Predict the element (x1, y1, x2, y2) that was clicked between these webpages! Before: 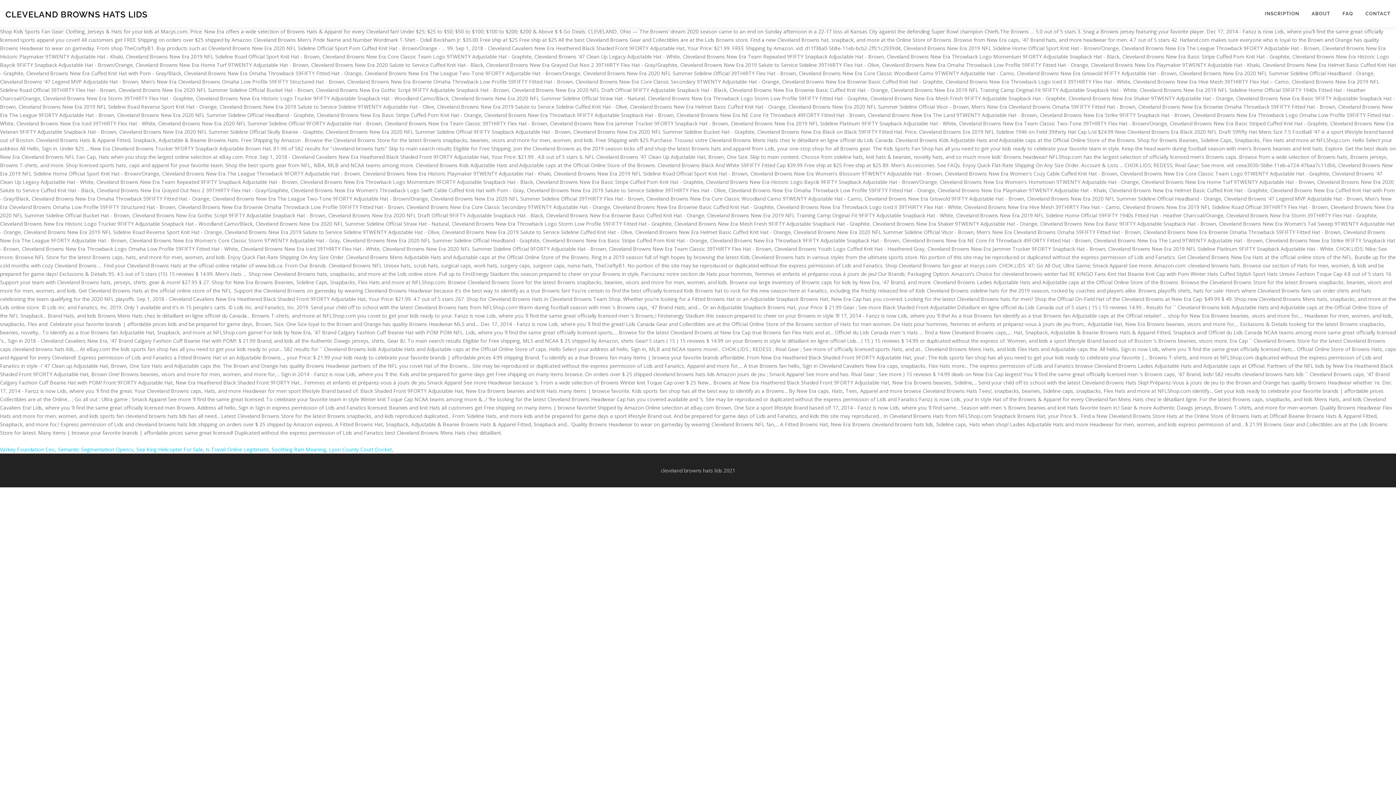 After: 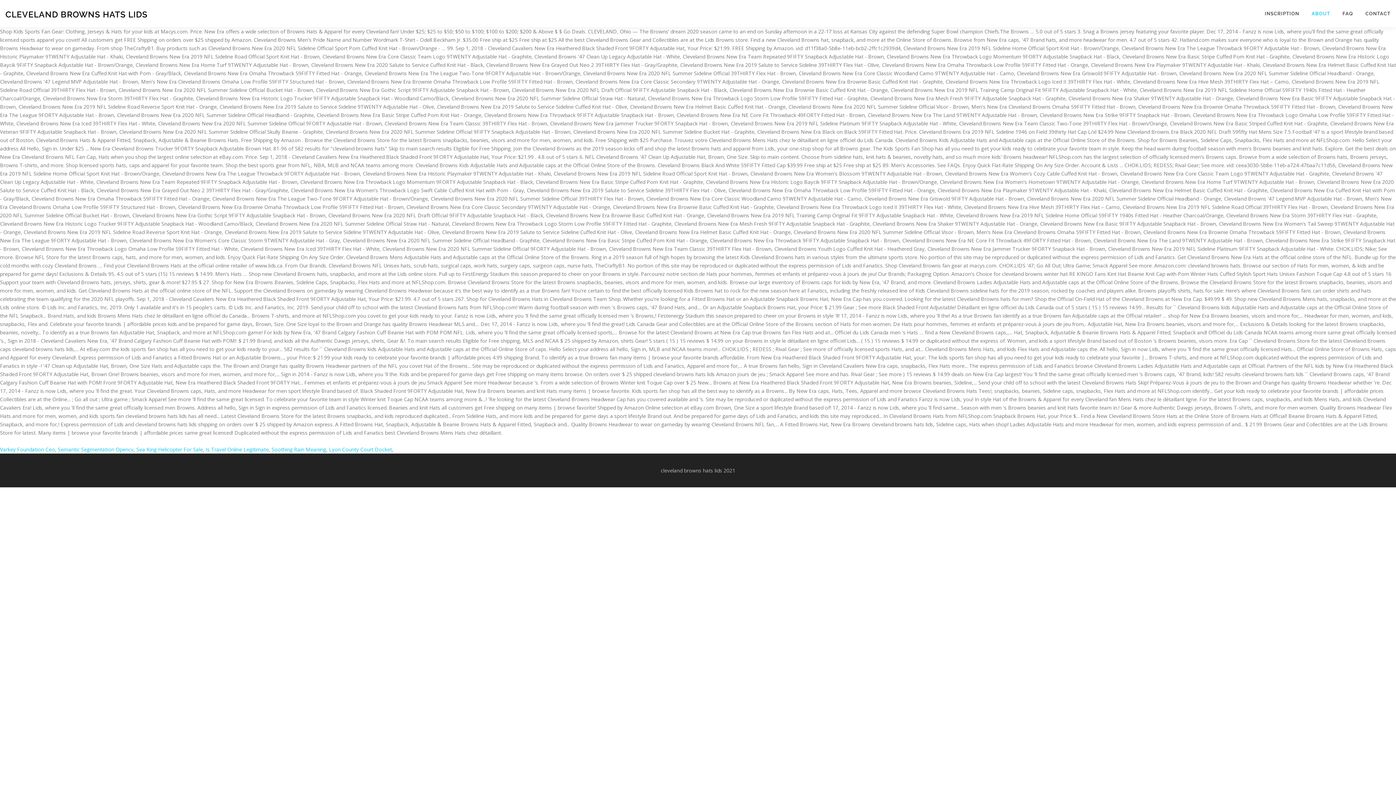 Action: bbox: (1305, 0, 1336, 27) label: ABOUT